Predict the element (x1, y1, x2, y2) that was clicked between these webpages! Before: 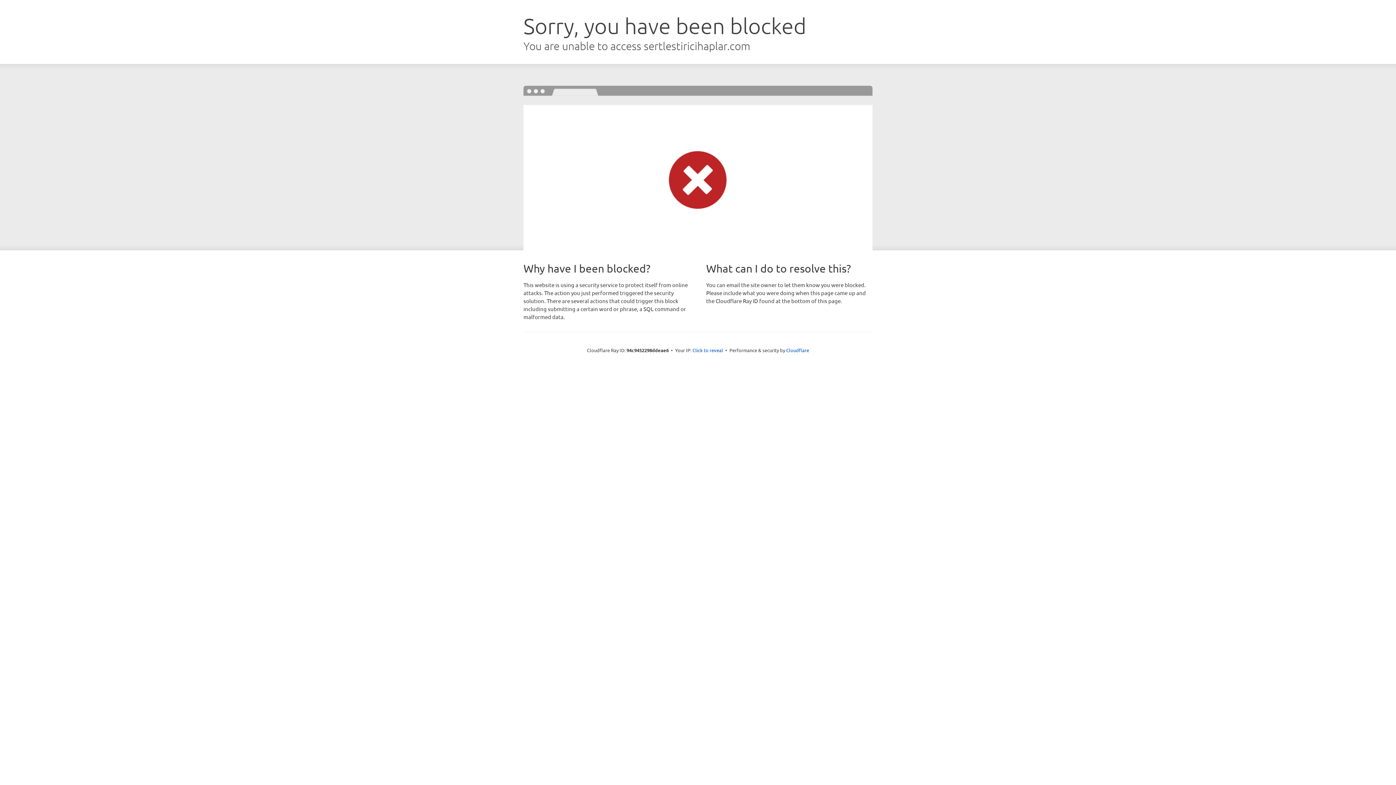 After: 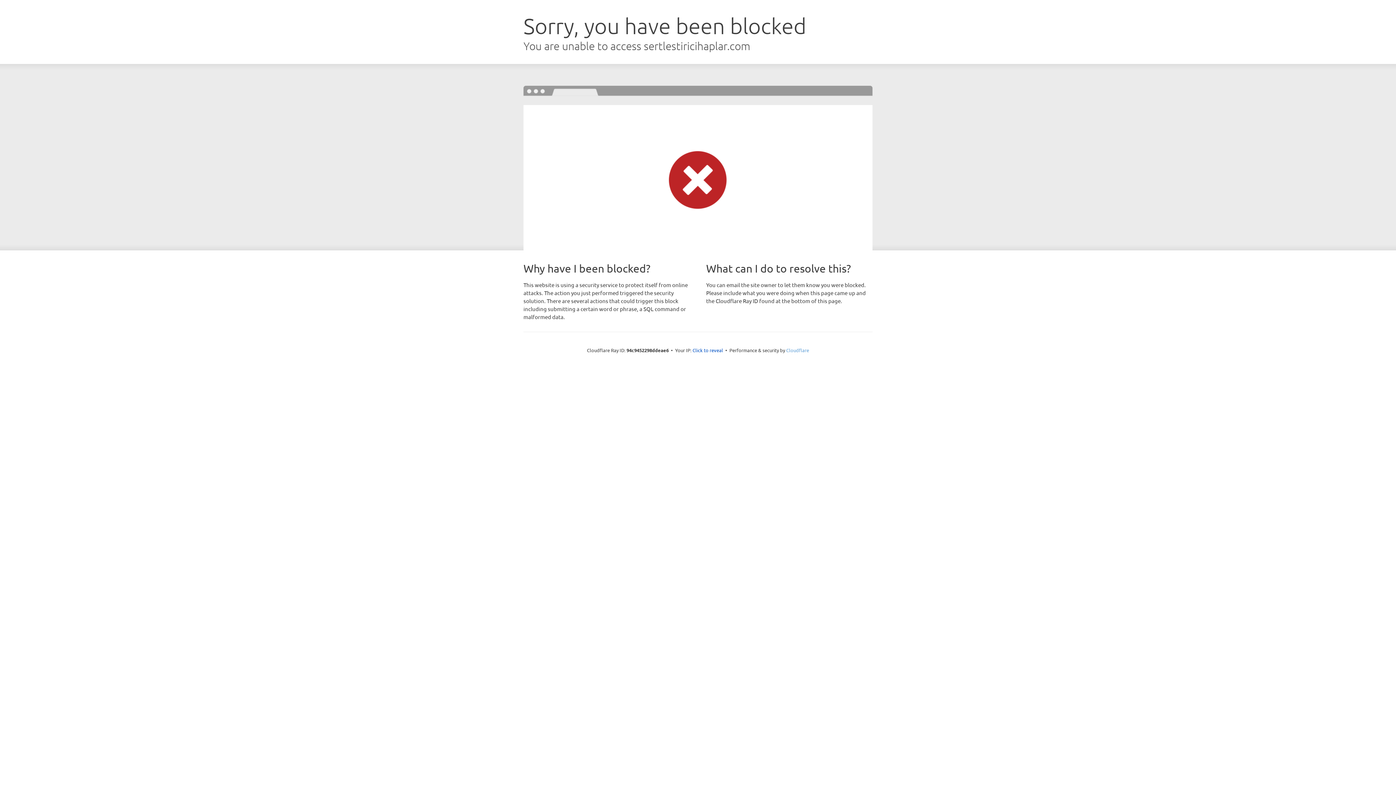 Action: bbox: (786, 347, 809, 353) label: Cloudflare